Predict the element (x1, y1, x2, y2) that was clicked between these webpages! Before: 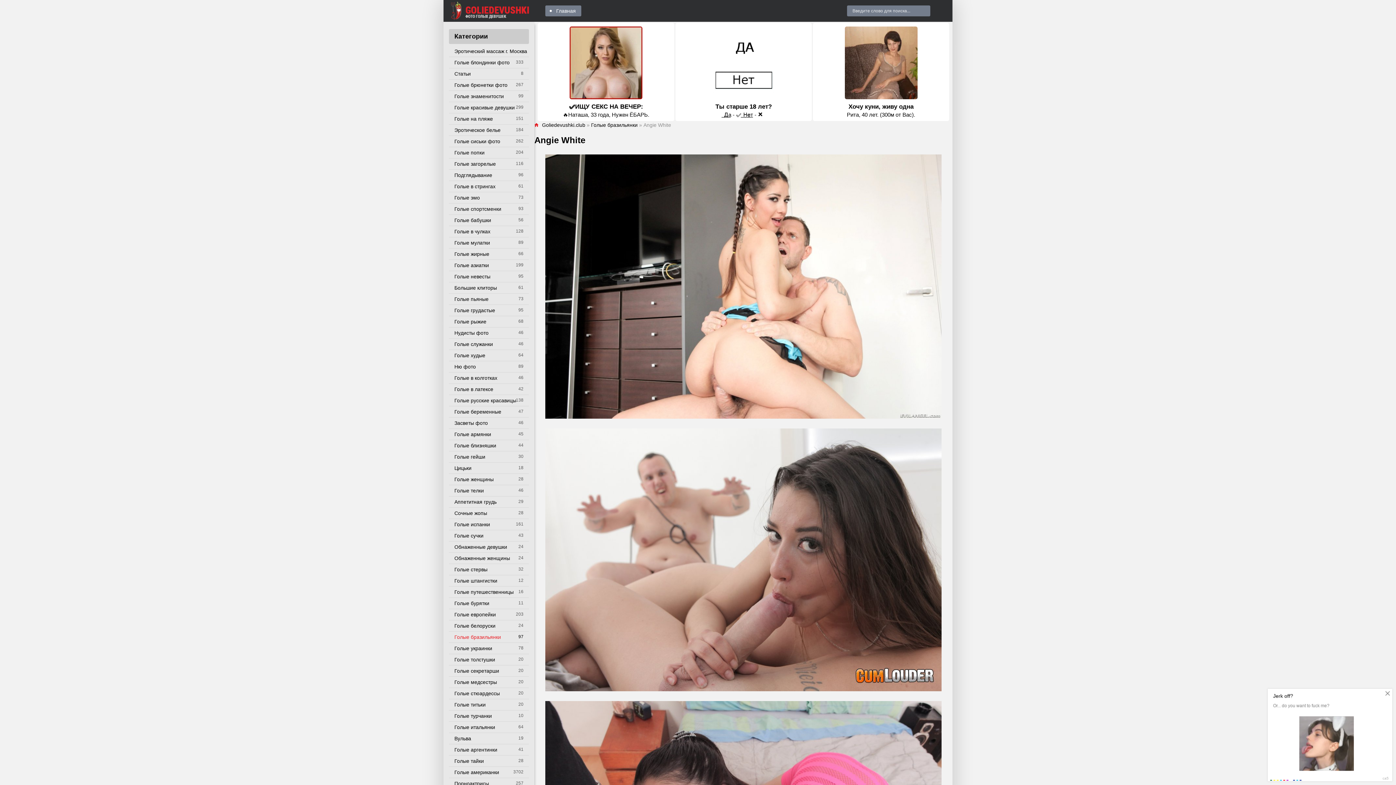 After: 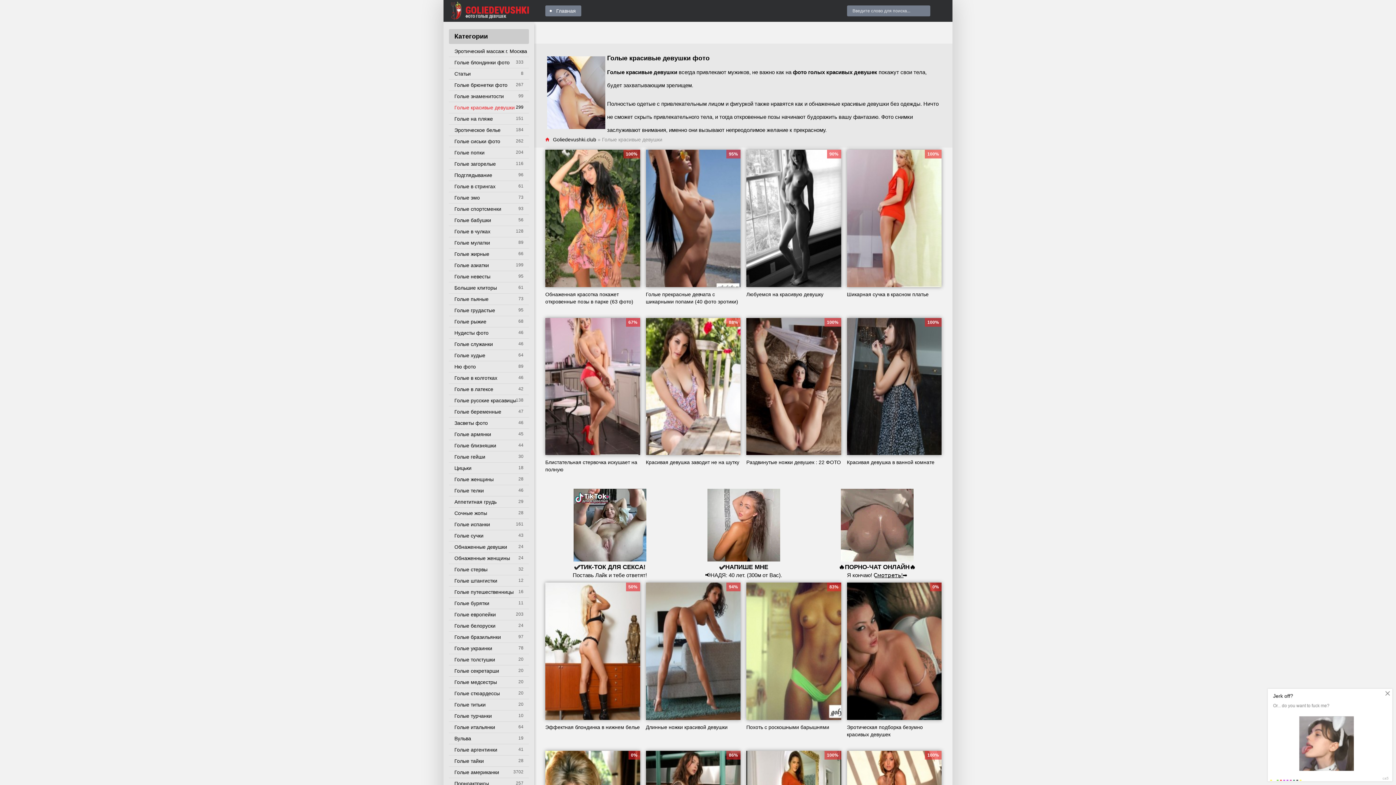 Action: label: Голые красивые девушки bbox: (449, 102, 529, 113)